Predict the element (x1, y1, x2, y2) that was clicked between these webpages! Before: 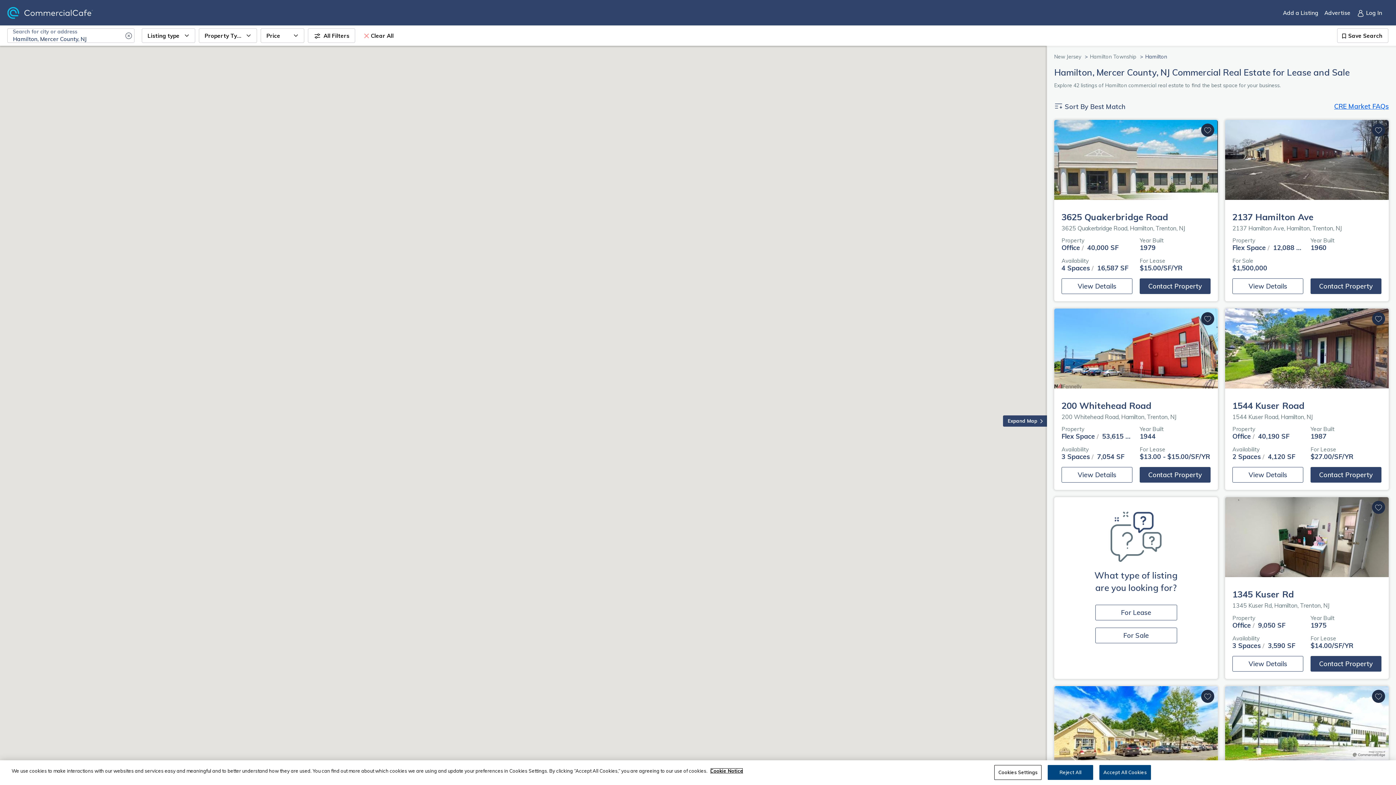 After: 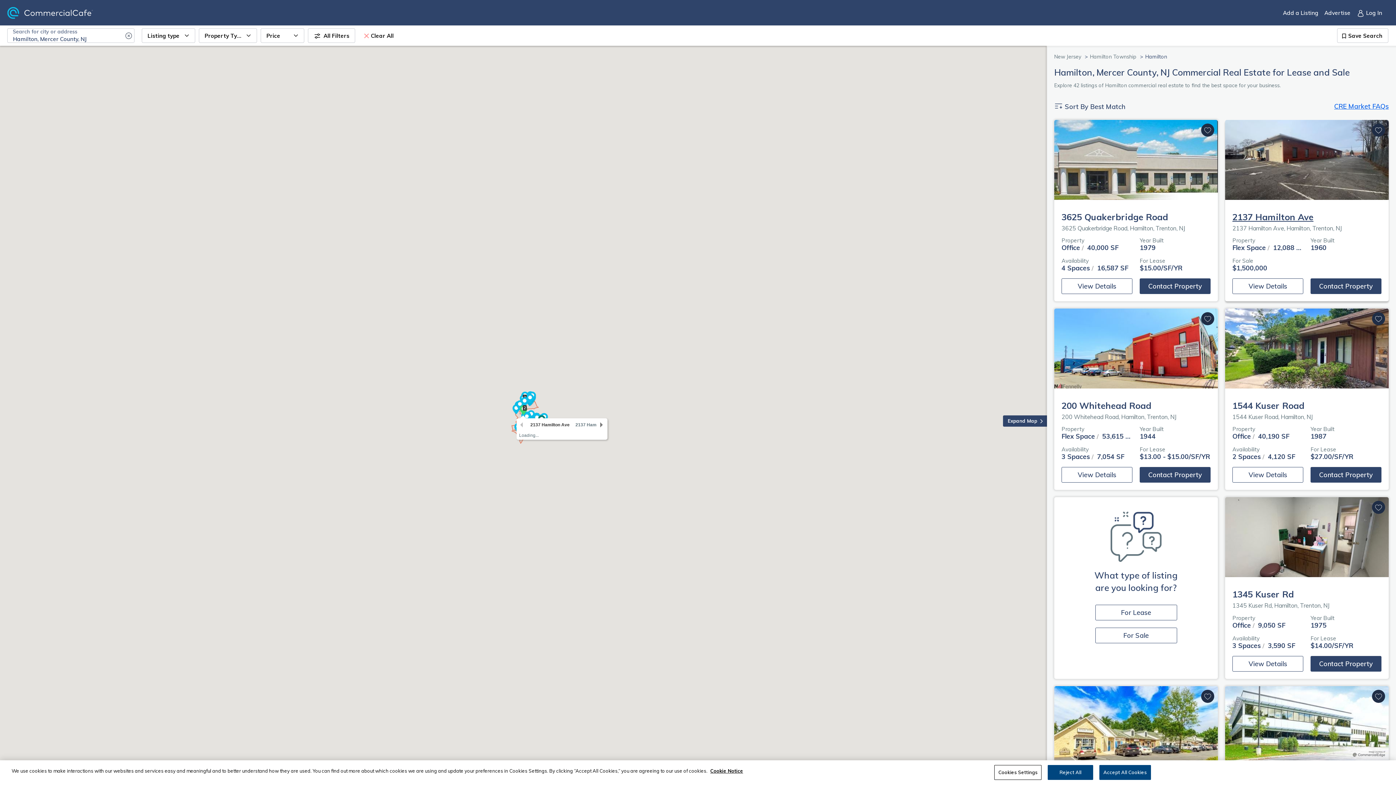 Action: label: 2137 Hamilton Ave bbox: (1232, 211, 1313, 222)